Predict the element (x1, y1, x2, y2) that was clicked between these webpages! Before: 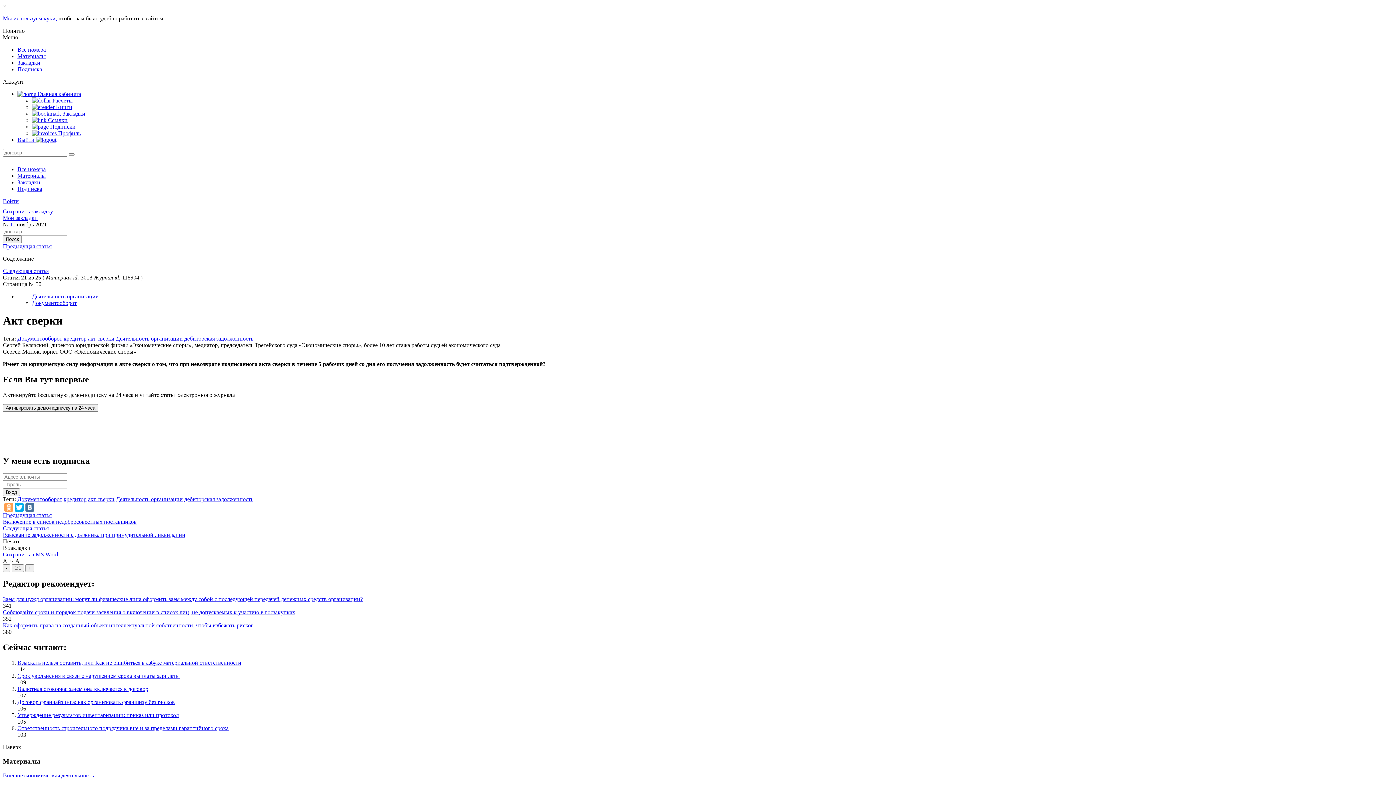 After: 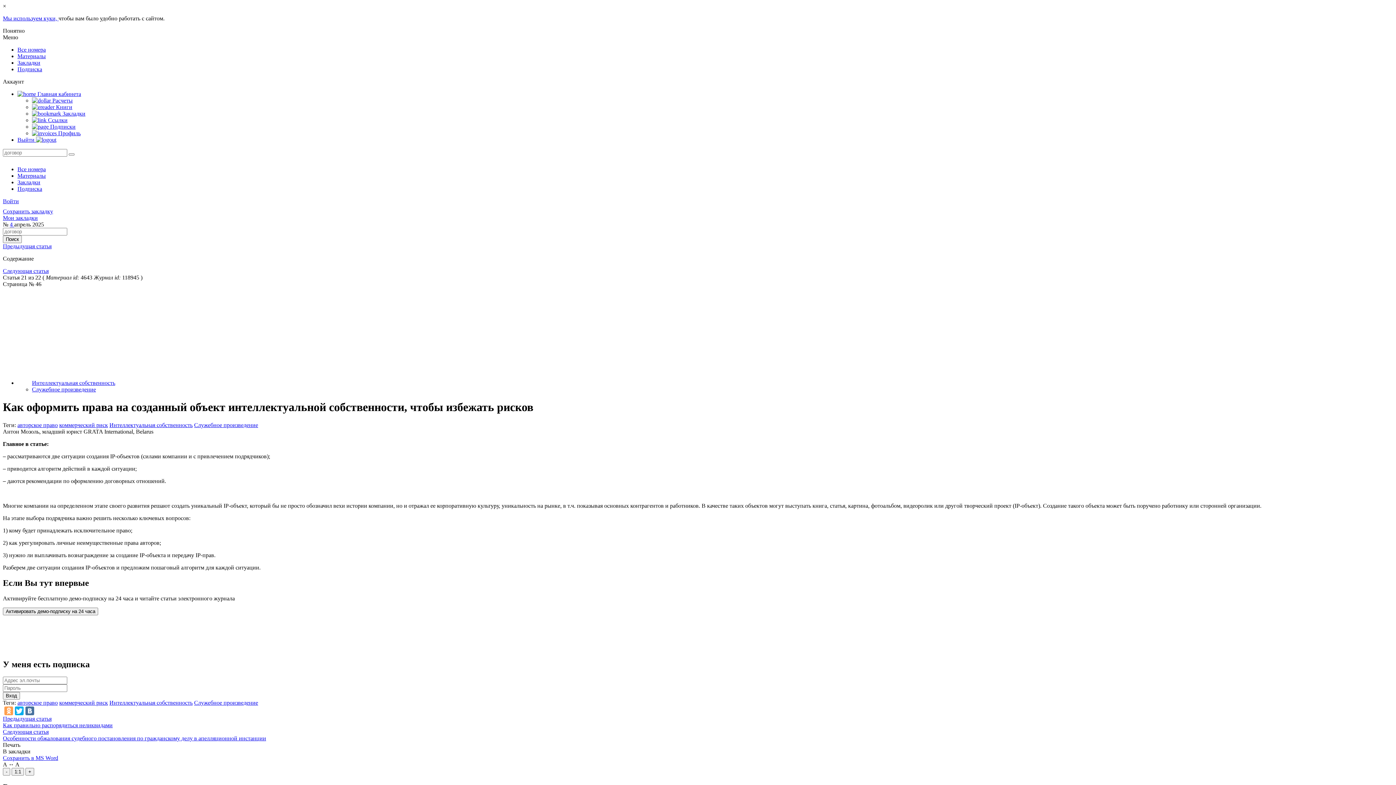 Action: label: Как оформить права на созданный объект интеллектуальной собственности, чтобы избежать рисков bbox: (2, 622, 253, 628)